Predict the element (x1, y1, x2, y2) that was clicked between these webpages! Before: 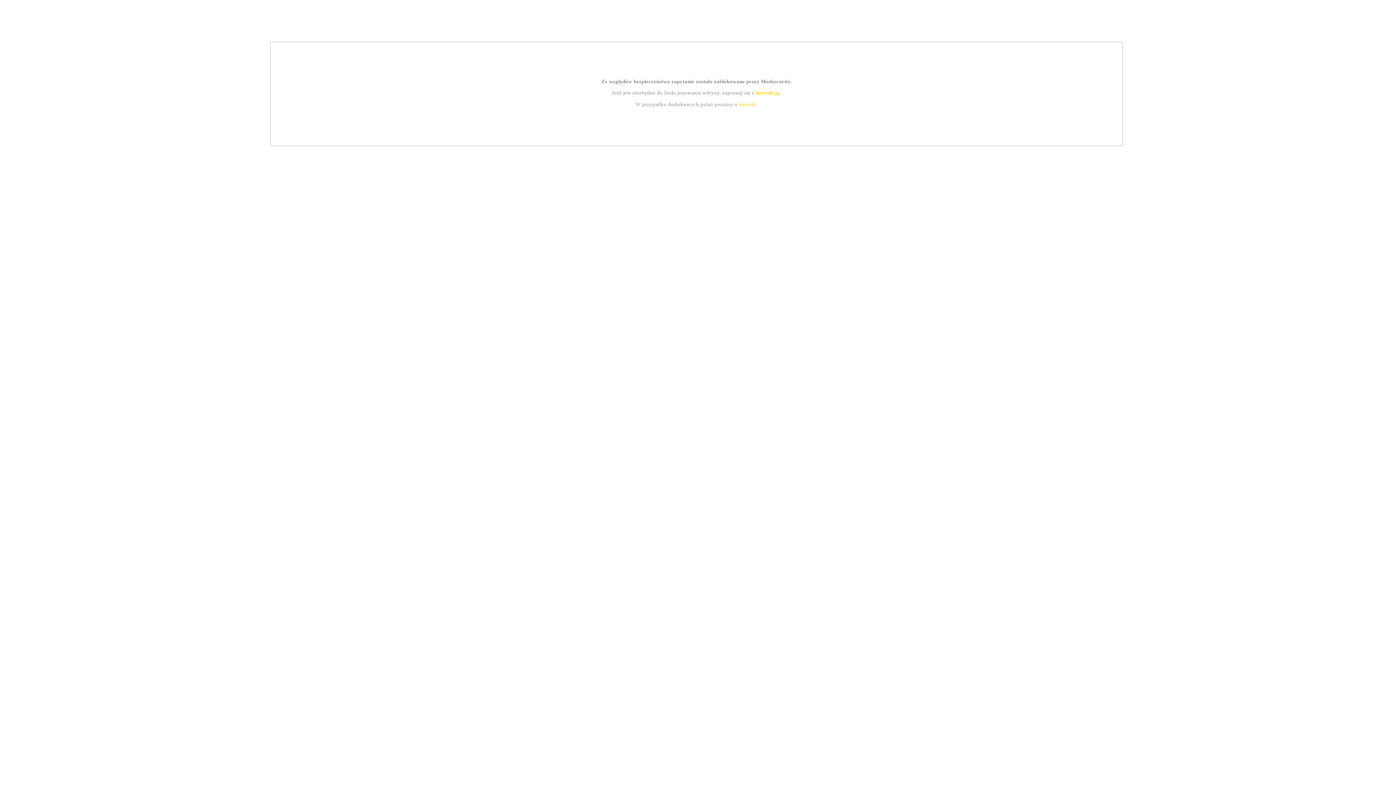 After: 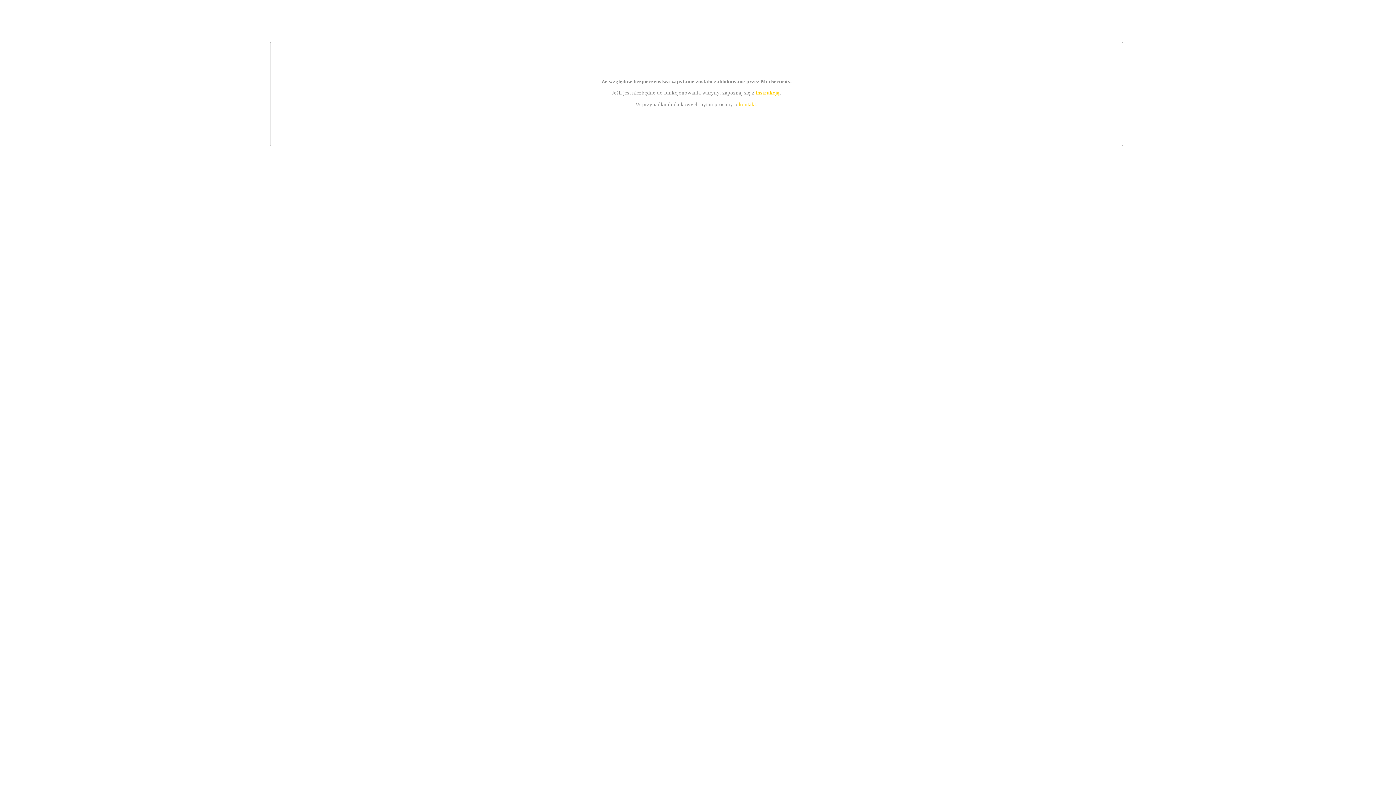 Action: label: kontakt bbox: (739, 101, 756, 107)